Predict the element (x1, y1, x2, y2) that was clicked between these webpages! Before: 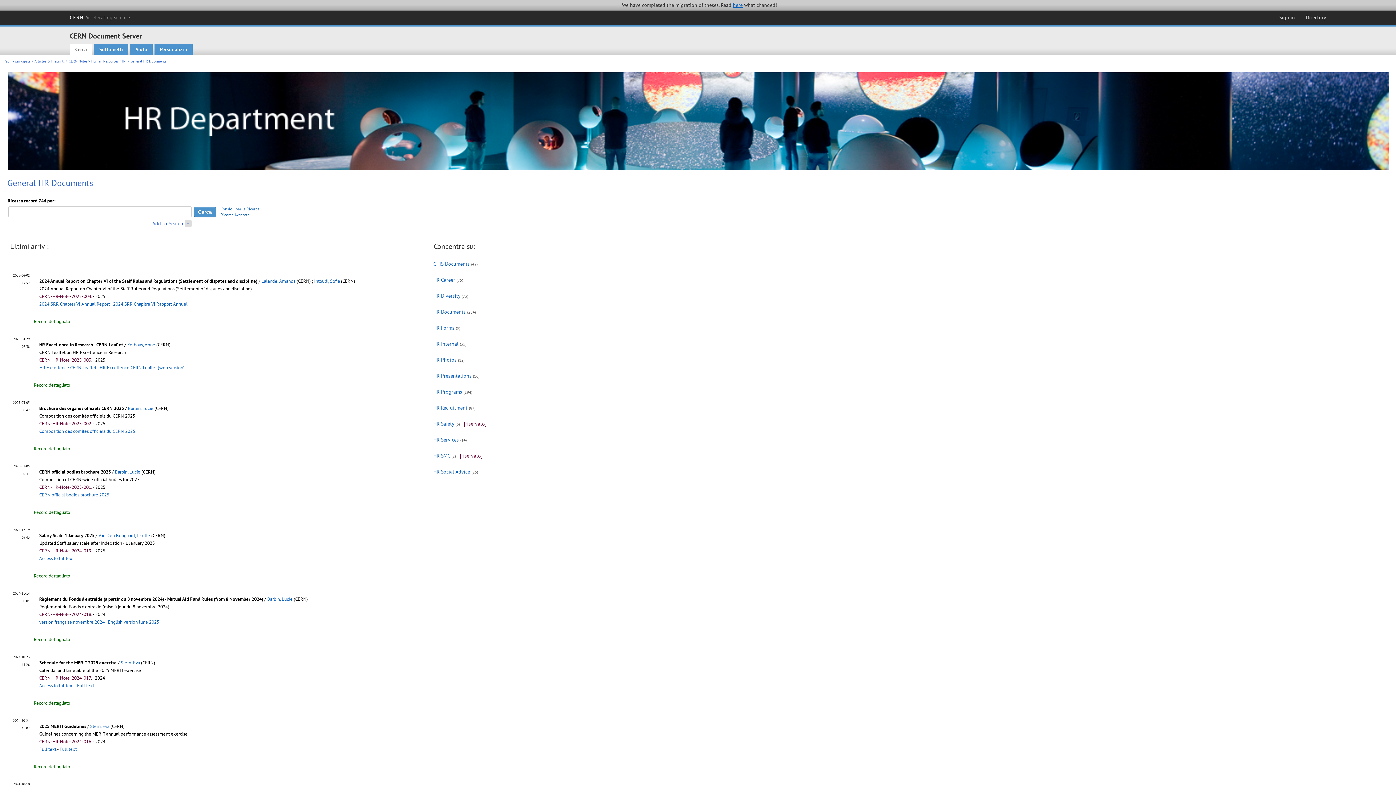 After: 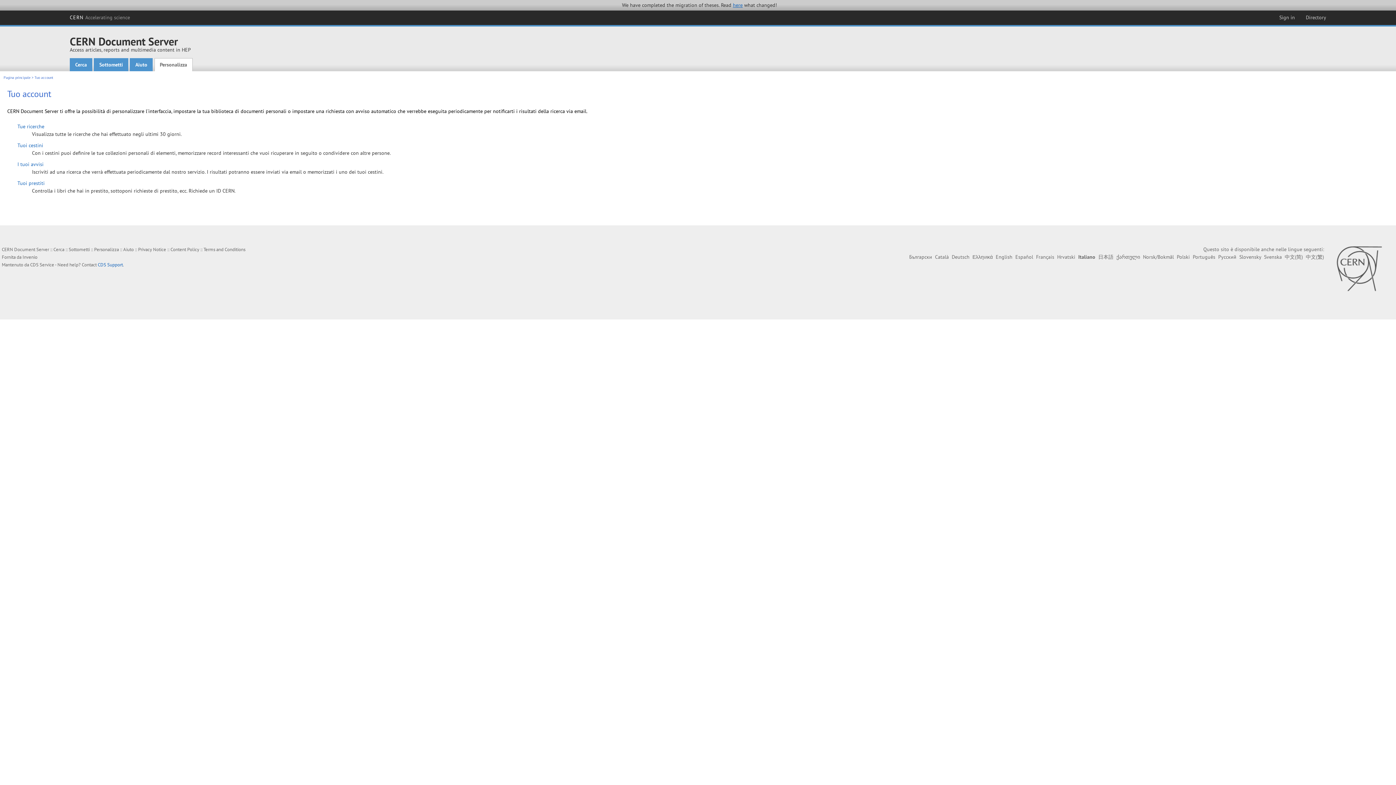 Action: label: Personalizza bbox: (154, 44, 192, 55)